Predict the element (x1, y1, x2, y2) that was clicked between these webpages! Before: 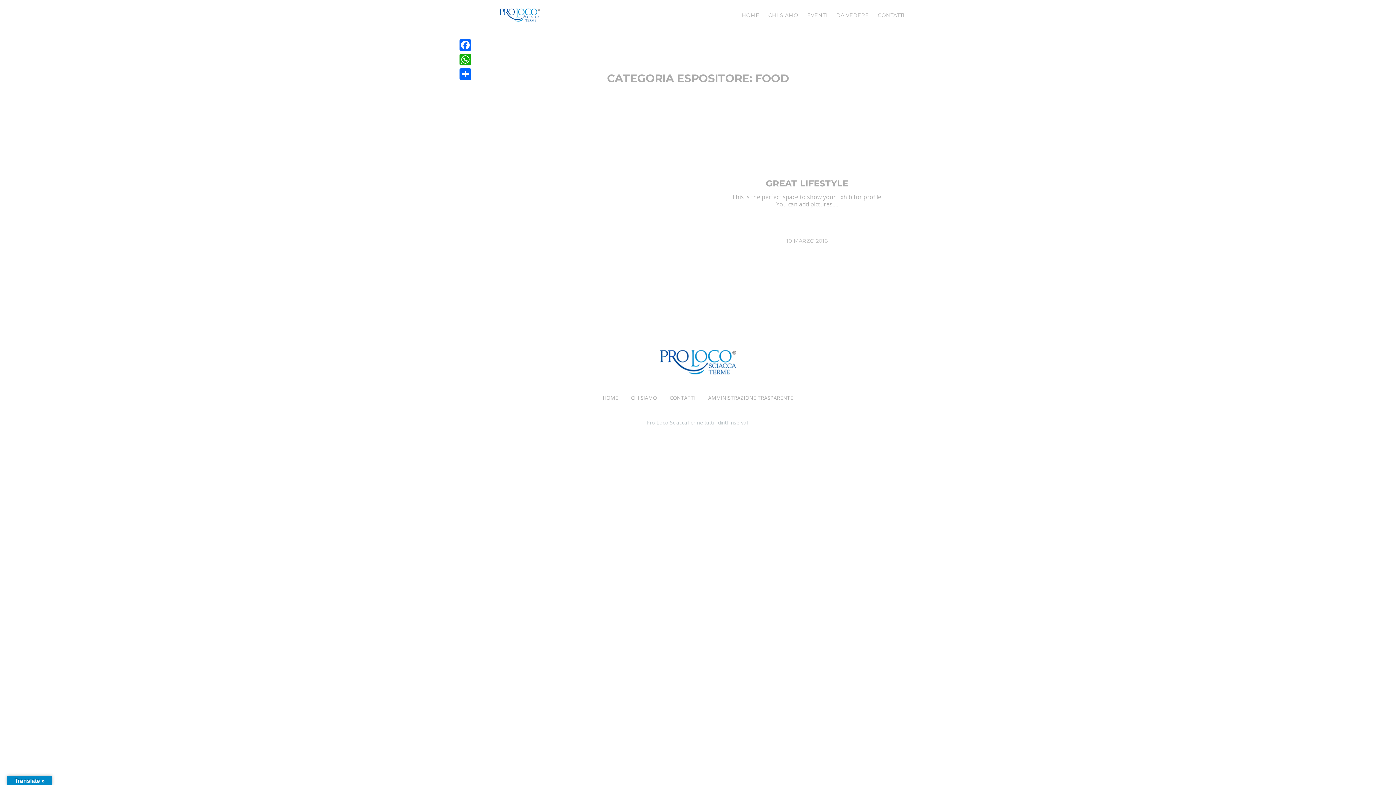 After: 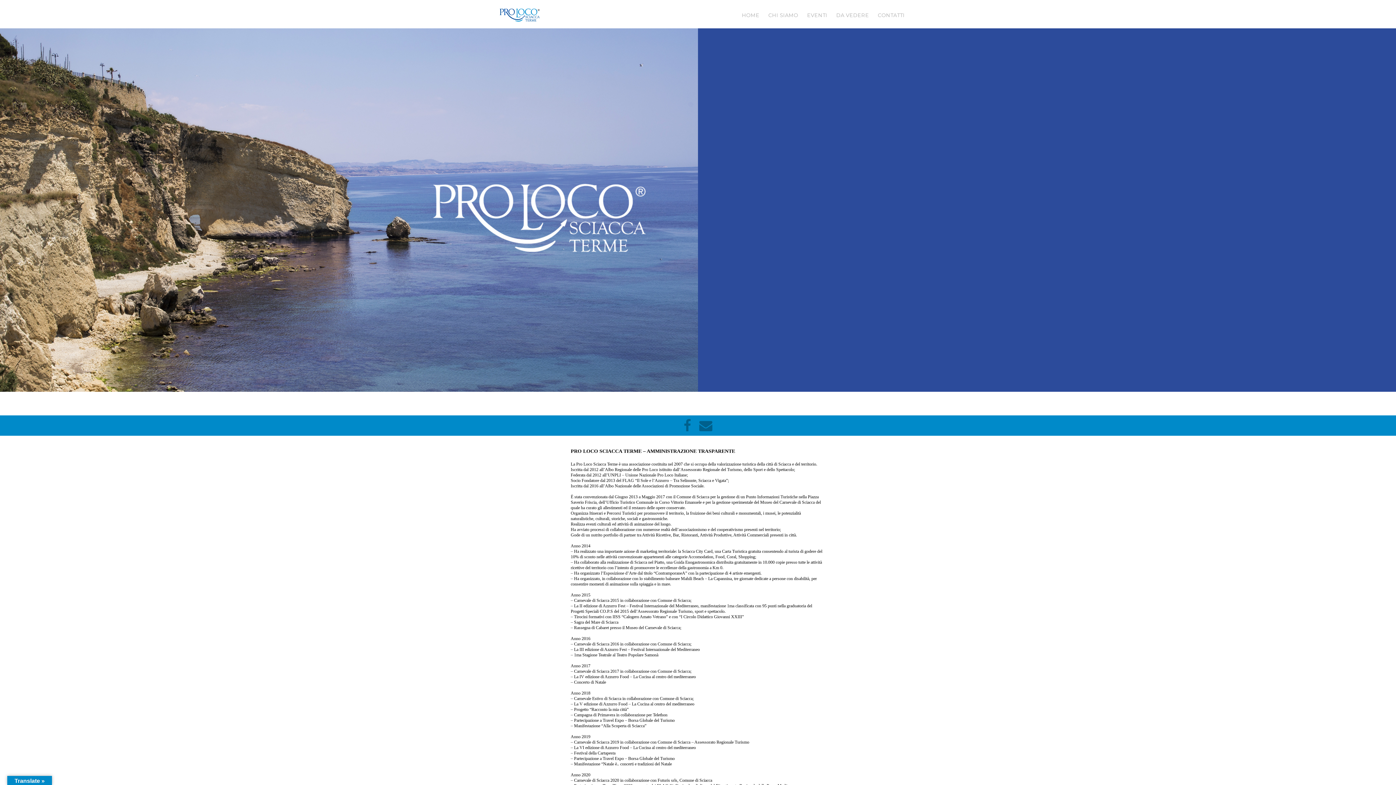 Action: label: AMMINISTRAZIONE TRASPARENTE bbox: (708, 393, 793, 402)